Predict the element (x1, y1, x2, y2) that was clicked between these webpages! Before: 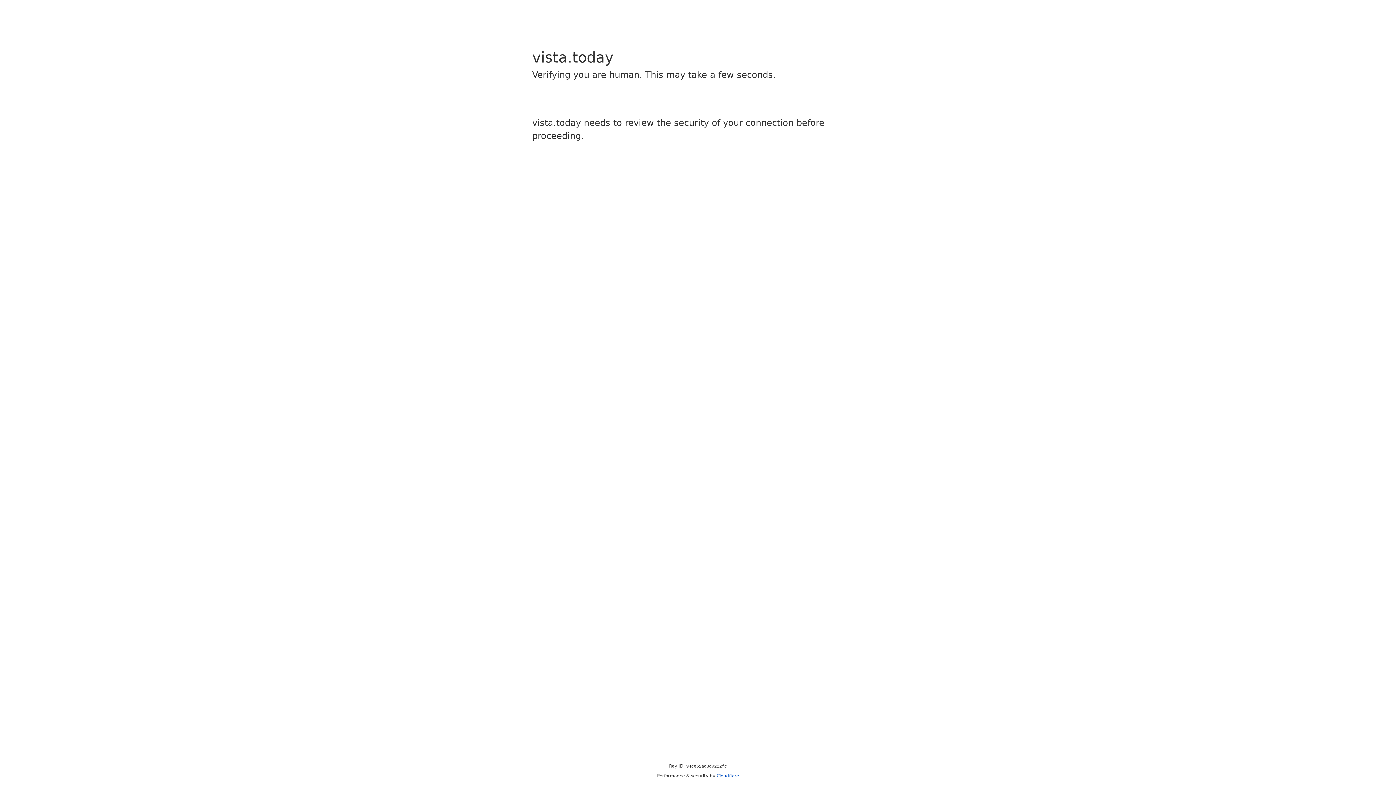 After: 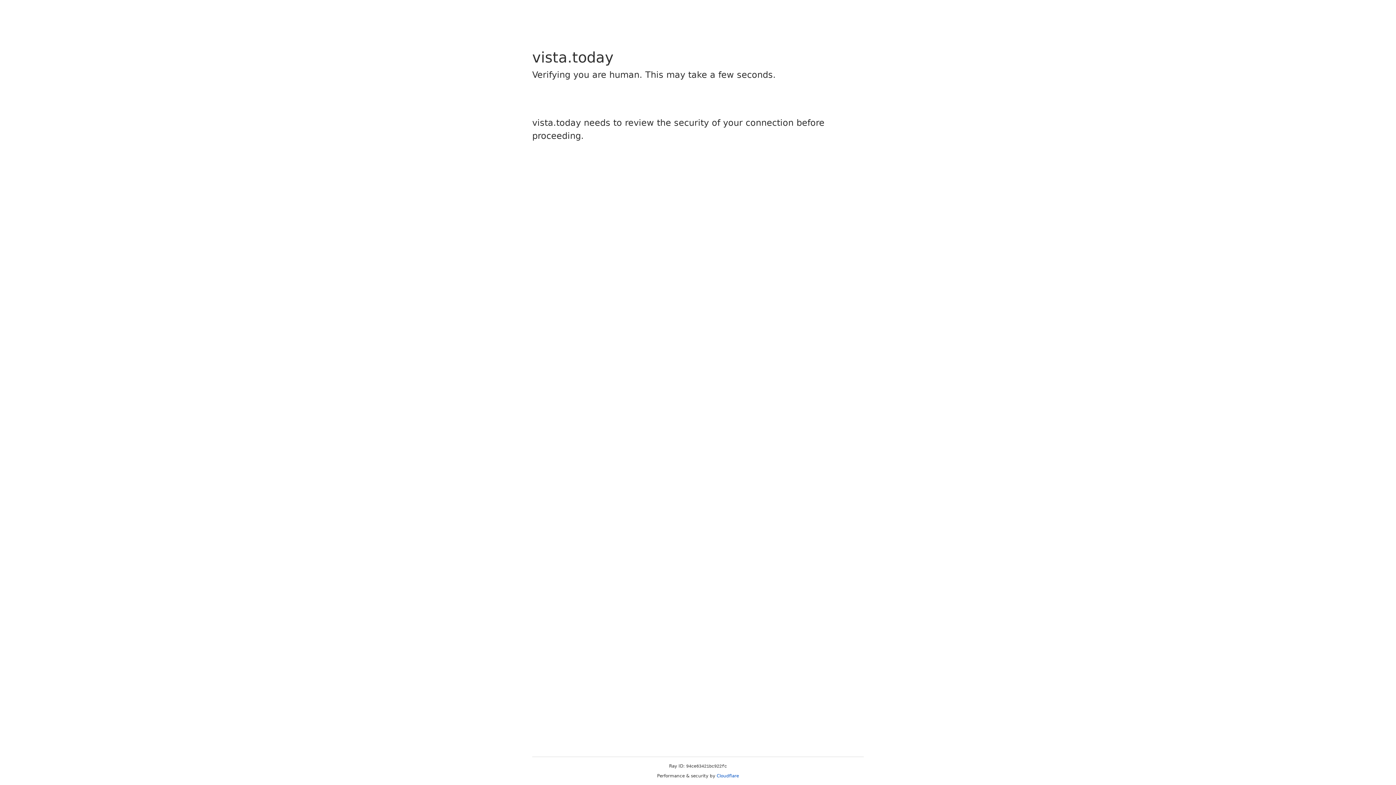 Action: bbox: (716, 773, 739, 778) label: Cloudflare